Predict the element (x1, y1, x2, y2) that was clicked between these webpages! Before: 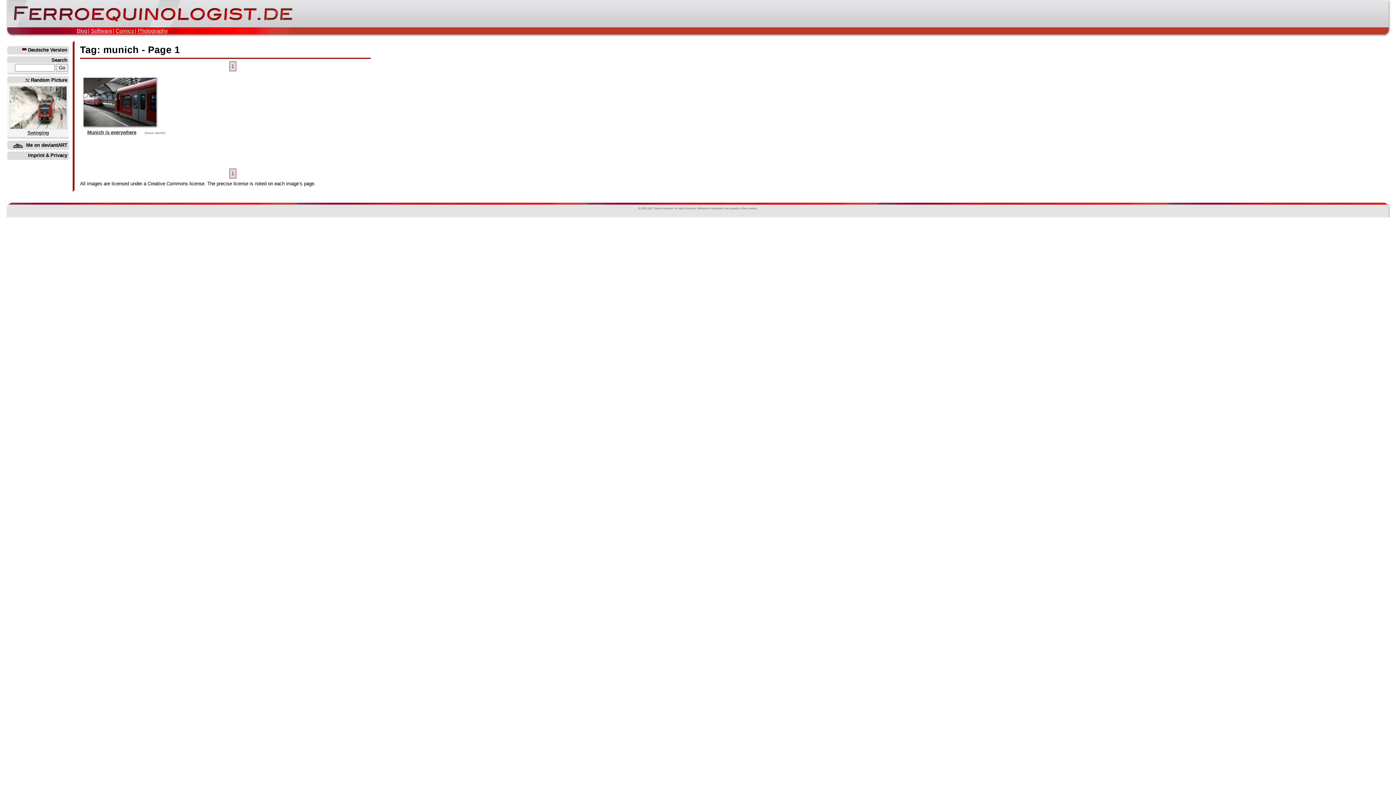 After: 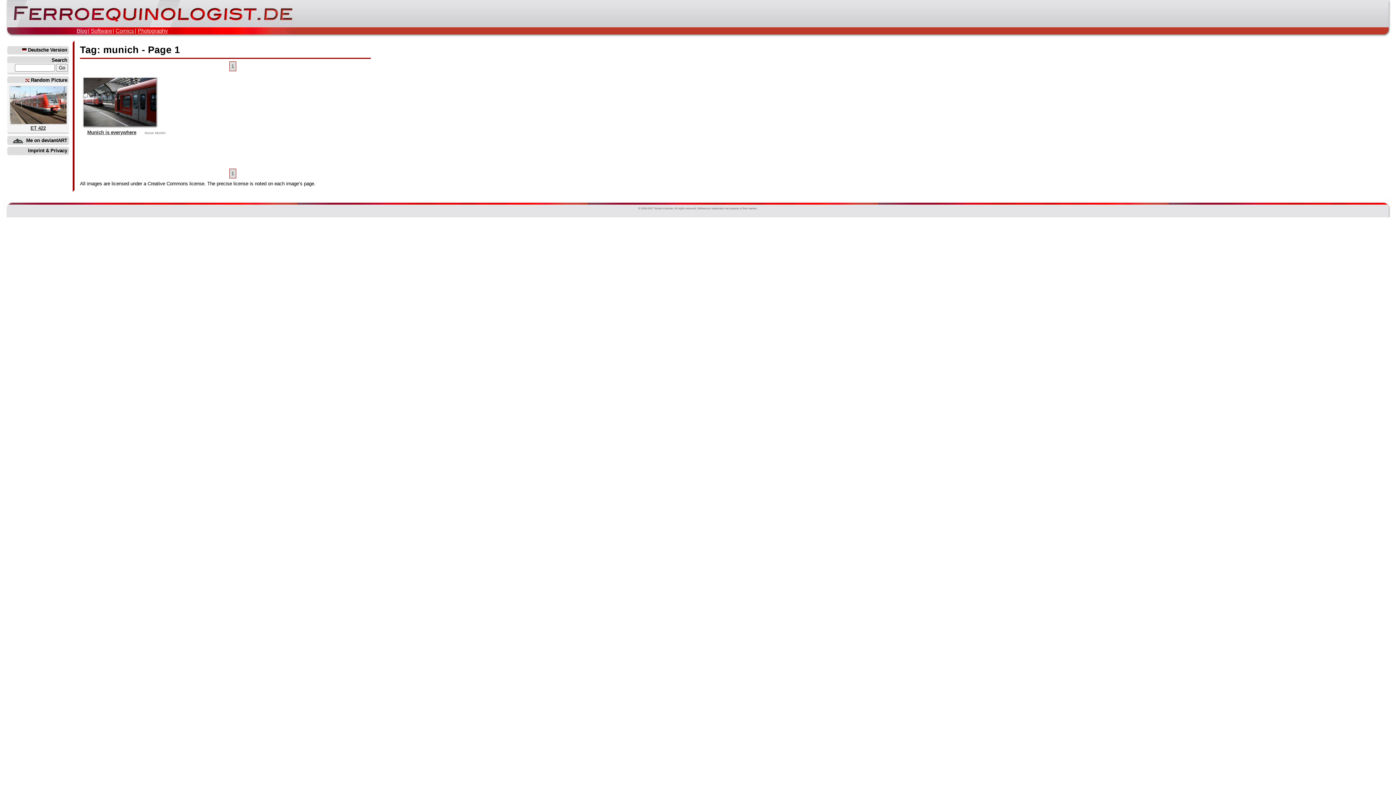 Action: label: 1 bbox: (229, 168, 236, 178)